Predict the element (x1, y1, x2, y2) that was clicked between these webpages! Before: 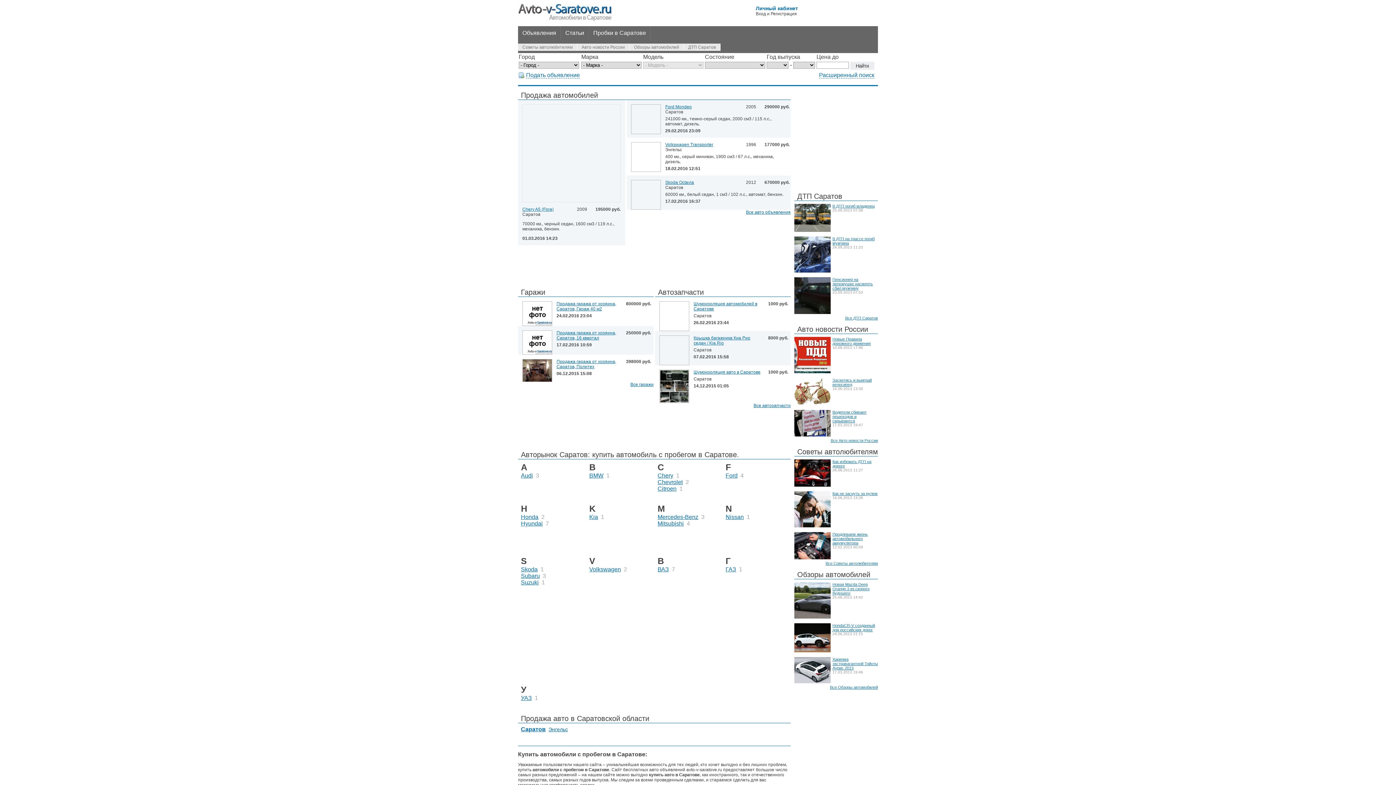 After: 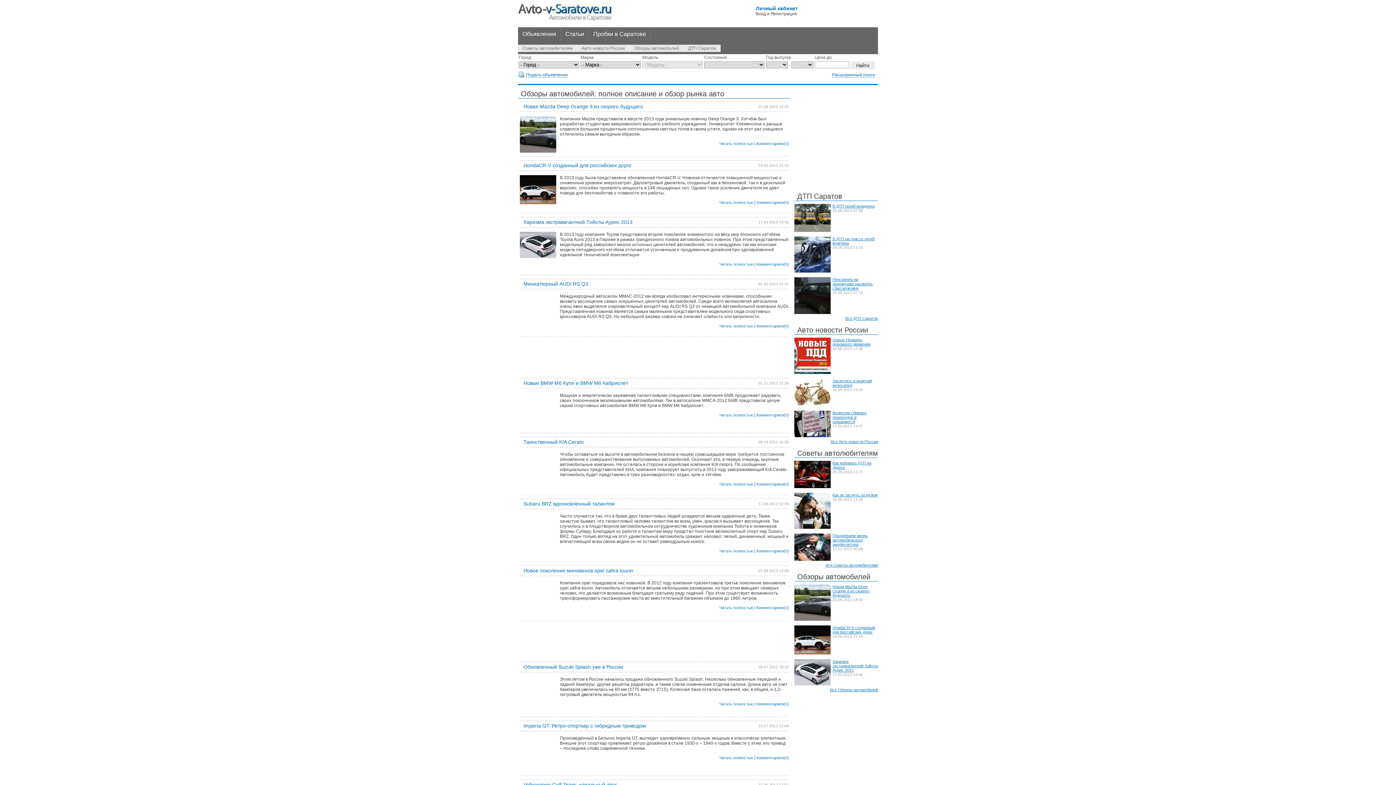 Action: bbox: (629, 43, 684, 50) label: Обзоры автомобилей